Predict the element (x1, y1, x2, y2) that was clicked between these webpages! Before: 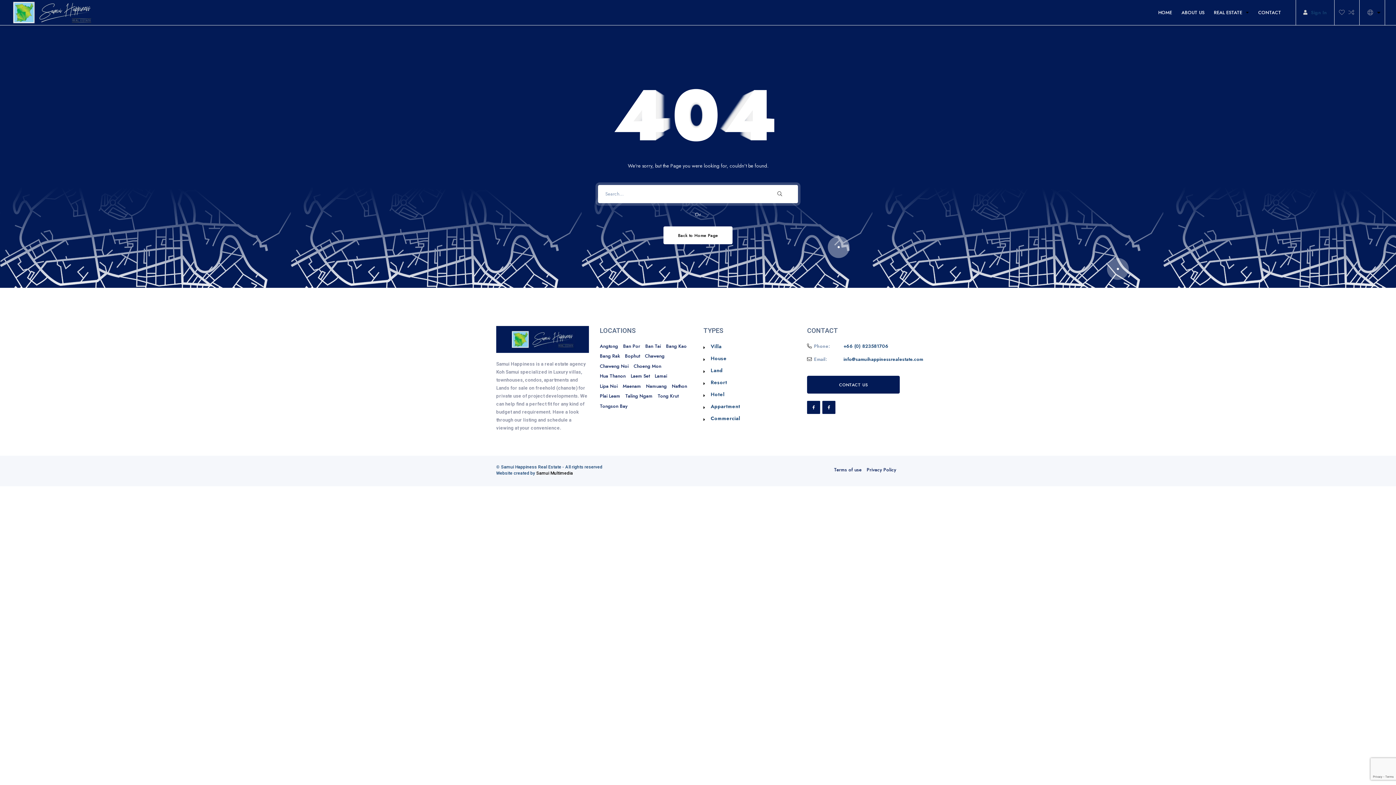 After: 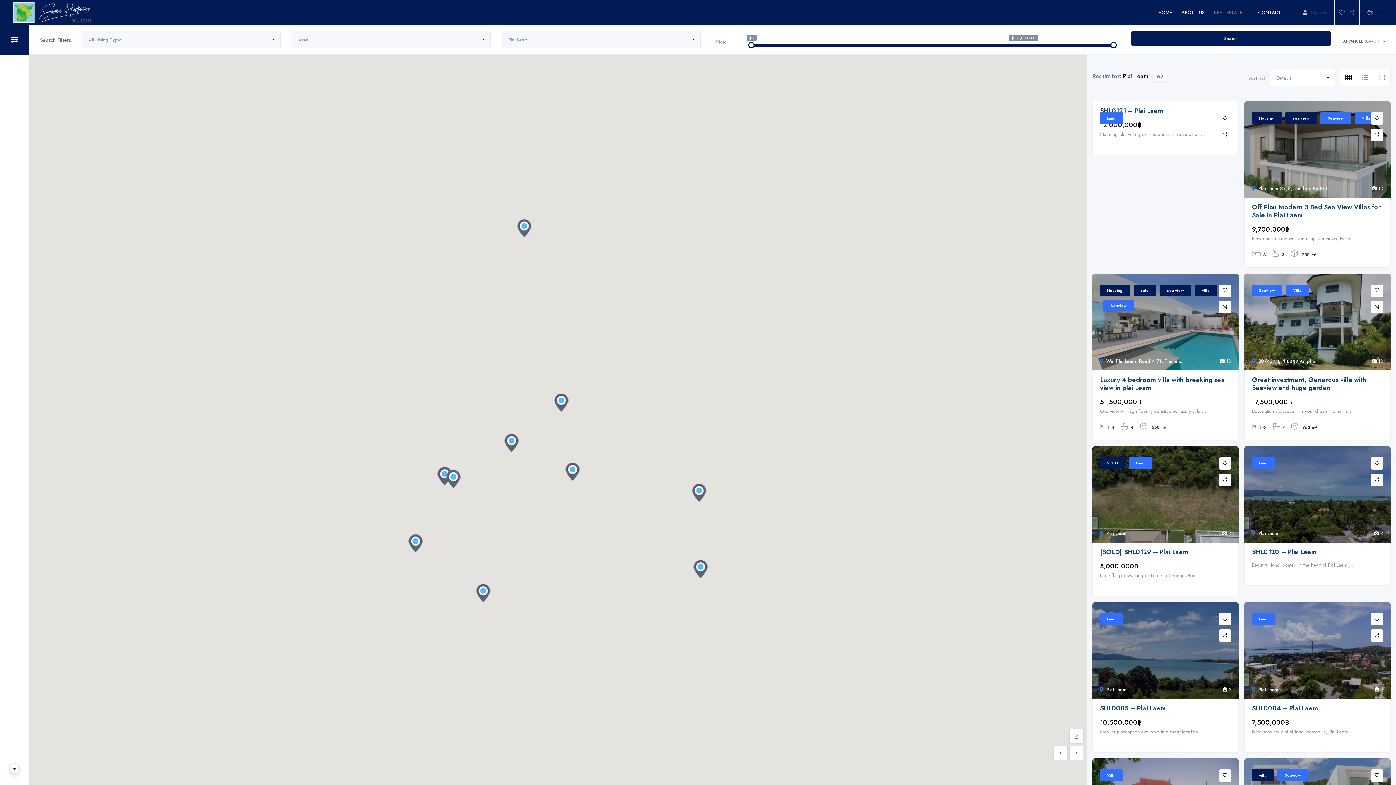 Action: bbox: (600, 392, 620, 399) label: Plai Leam